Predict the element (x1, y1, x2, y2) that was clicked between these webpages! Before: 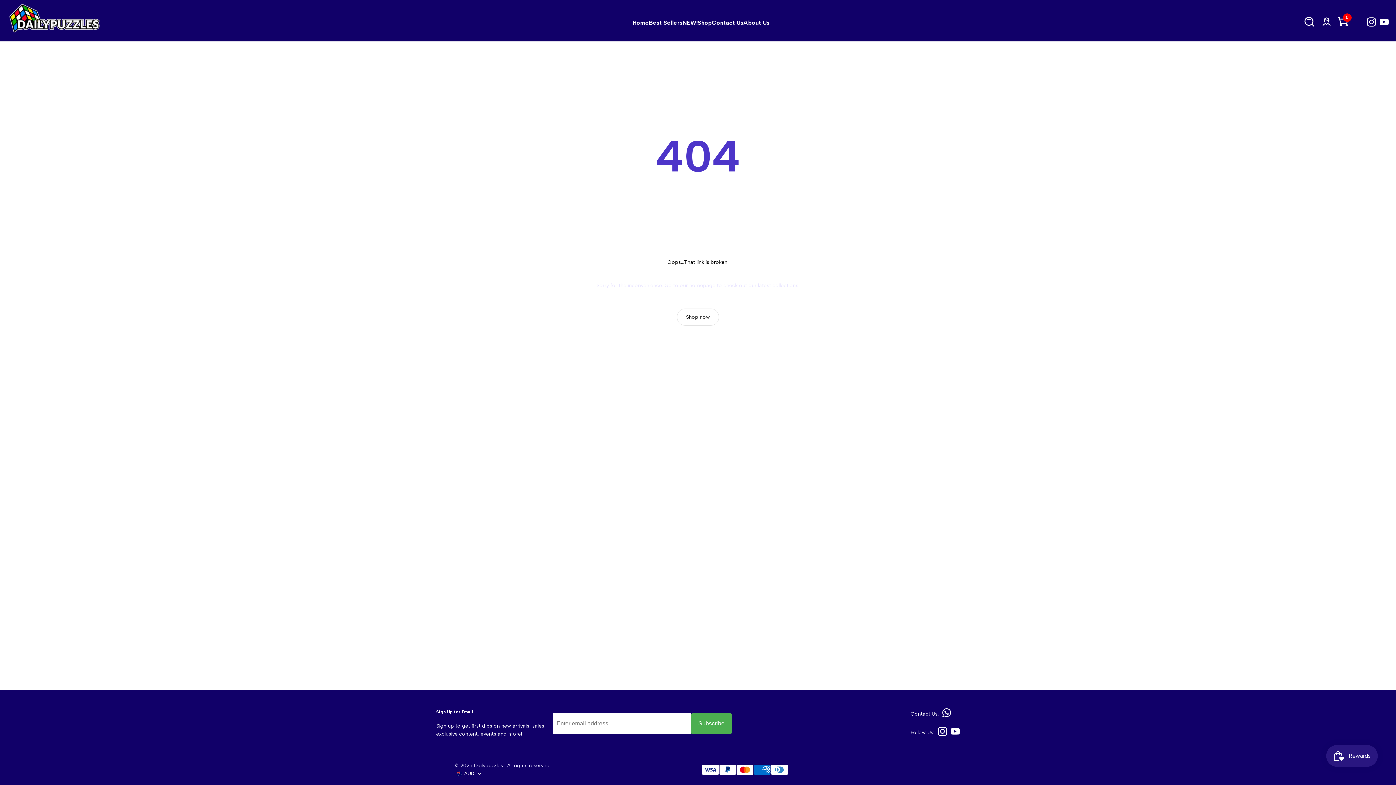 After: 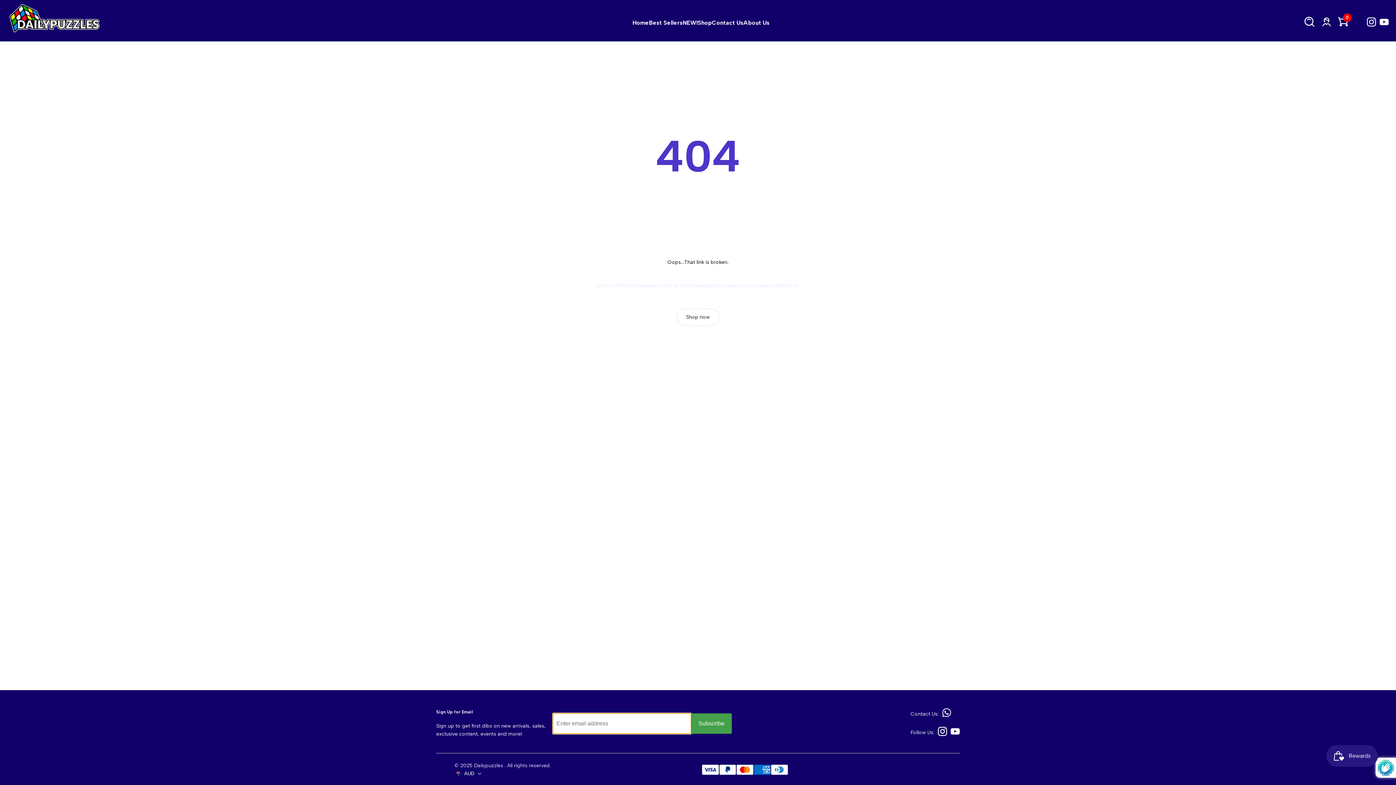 Action: label: Subscribe bbox: (691, 713, 732, 734)